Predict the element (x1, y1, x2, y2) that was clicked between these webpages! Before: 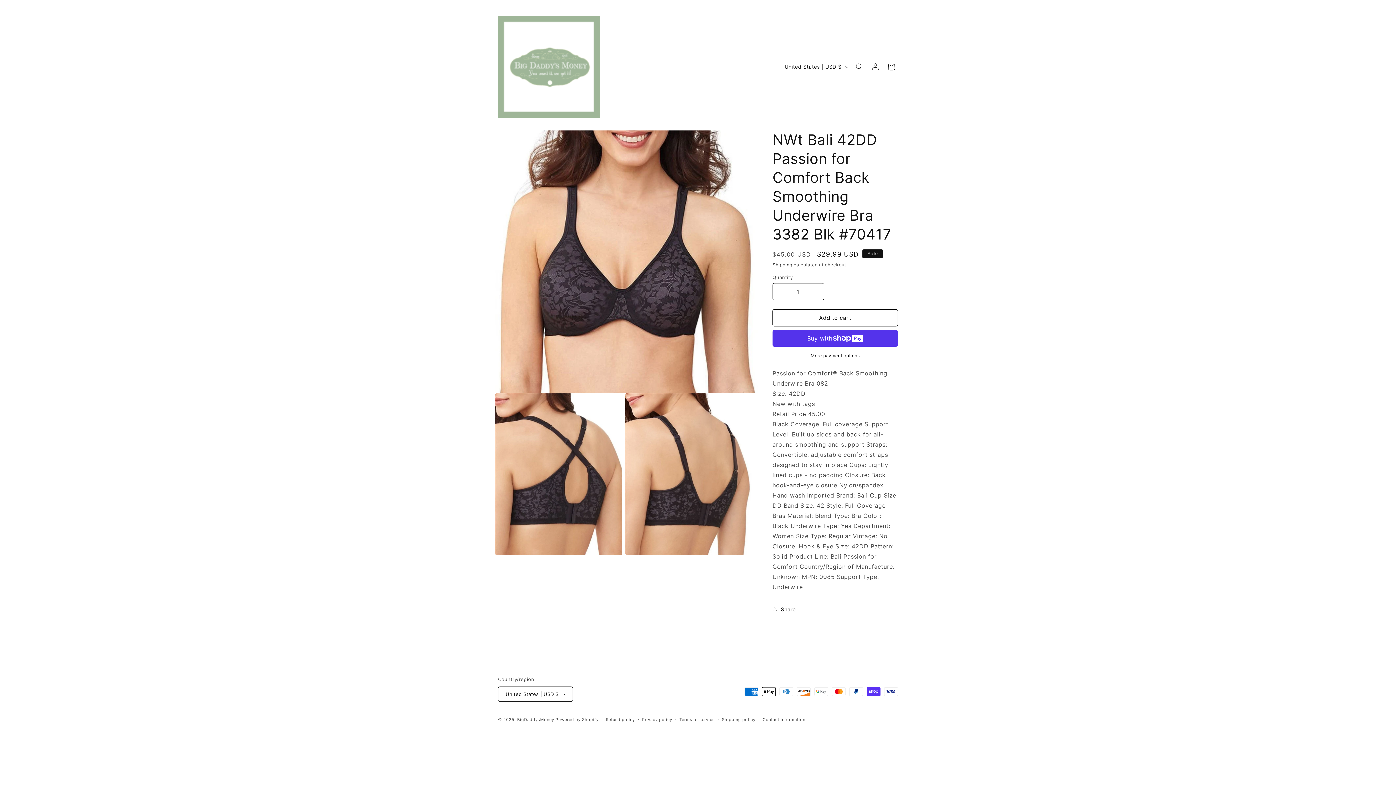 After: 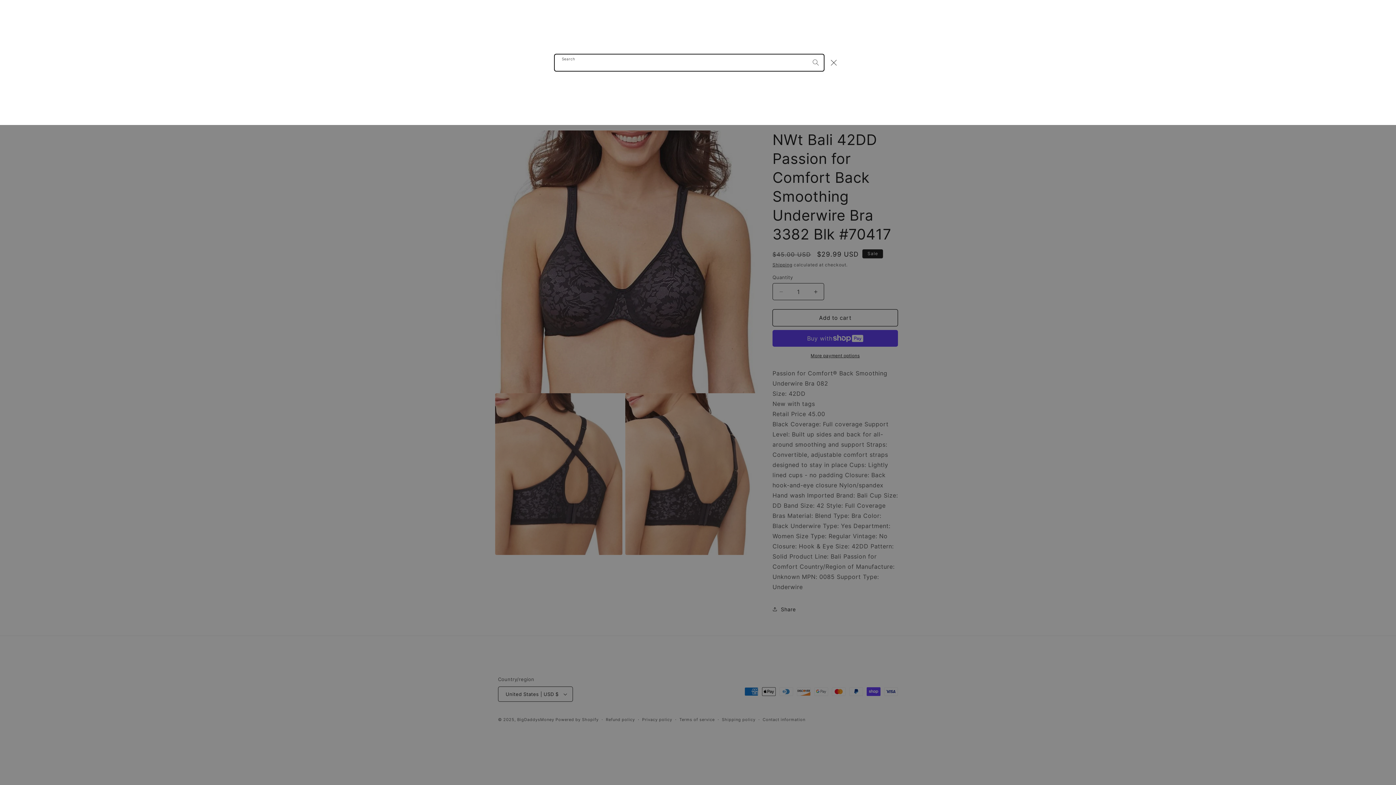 Action: label: Search bbox: (851, 58, 867, 74)